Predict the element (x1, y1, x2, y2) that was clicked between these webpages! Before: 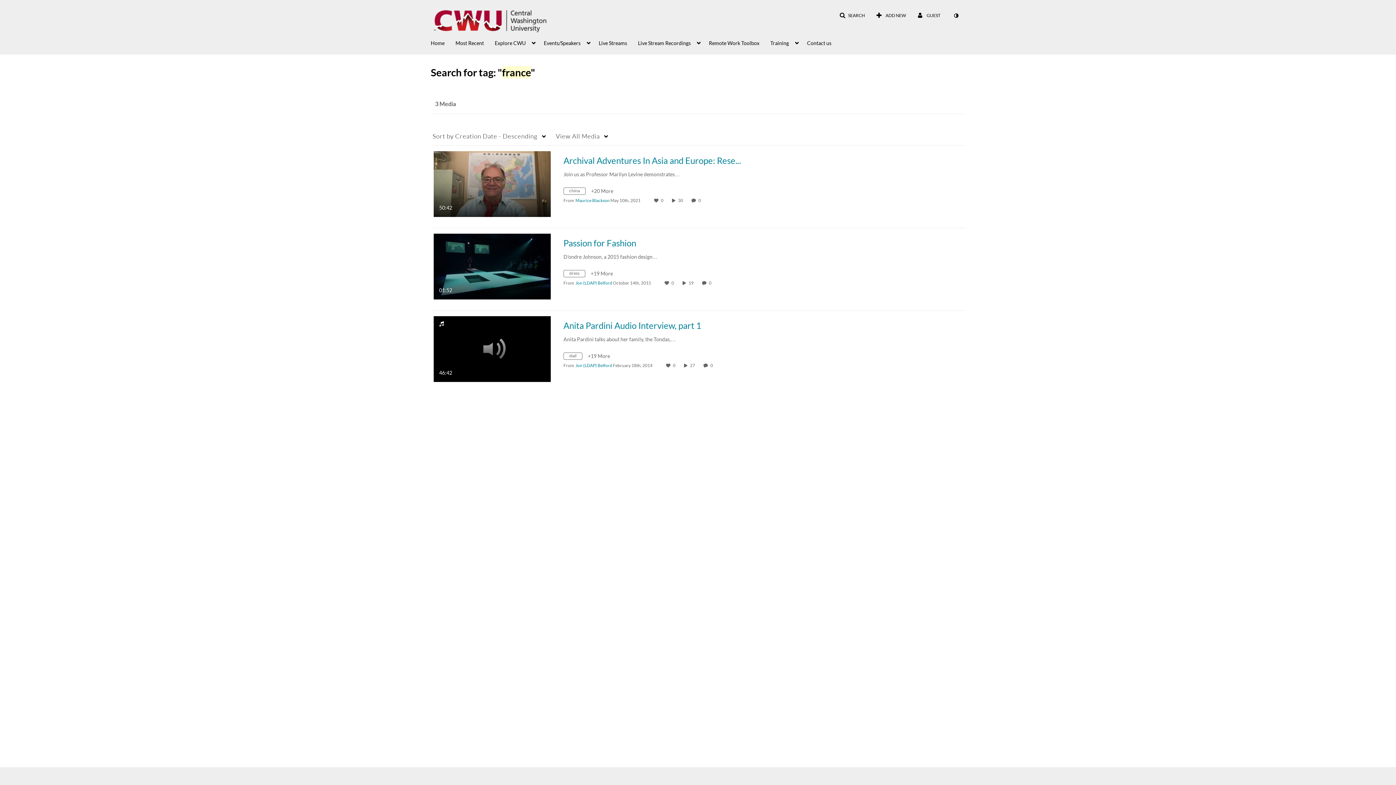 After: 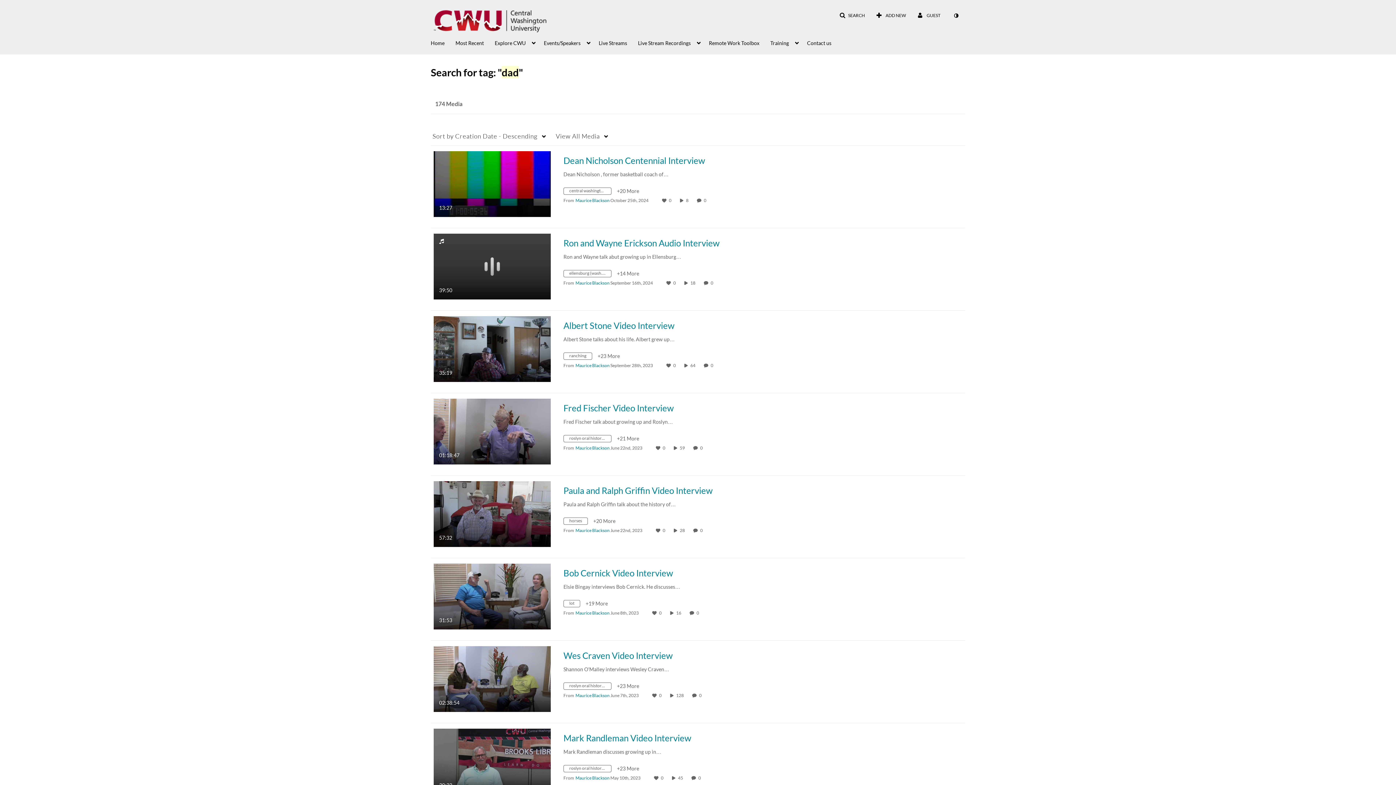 Action: bbox: (563, 354, 588, 360) label: Search for media with tag dad